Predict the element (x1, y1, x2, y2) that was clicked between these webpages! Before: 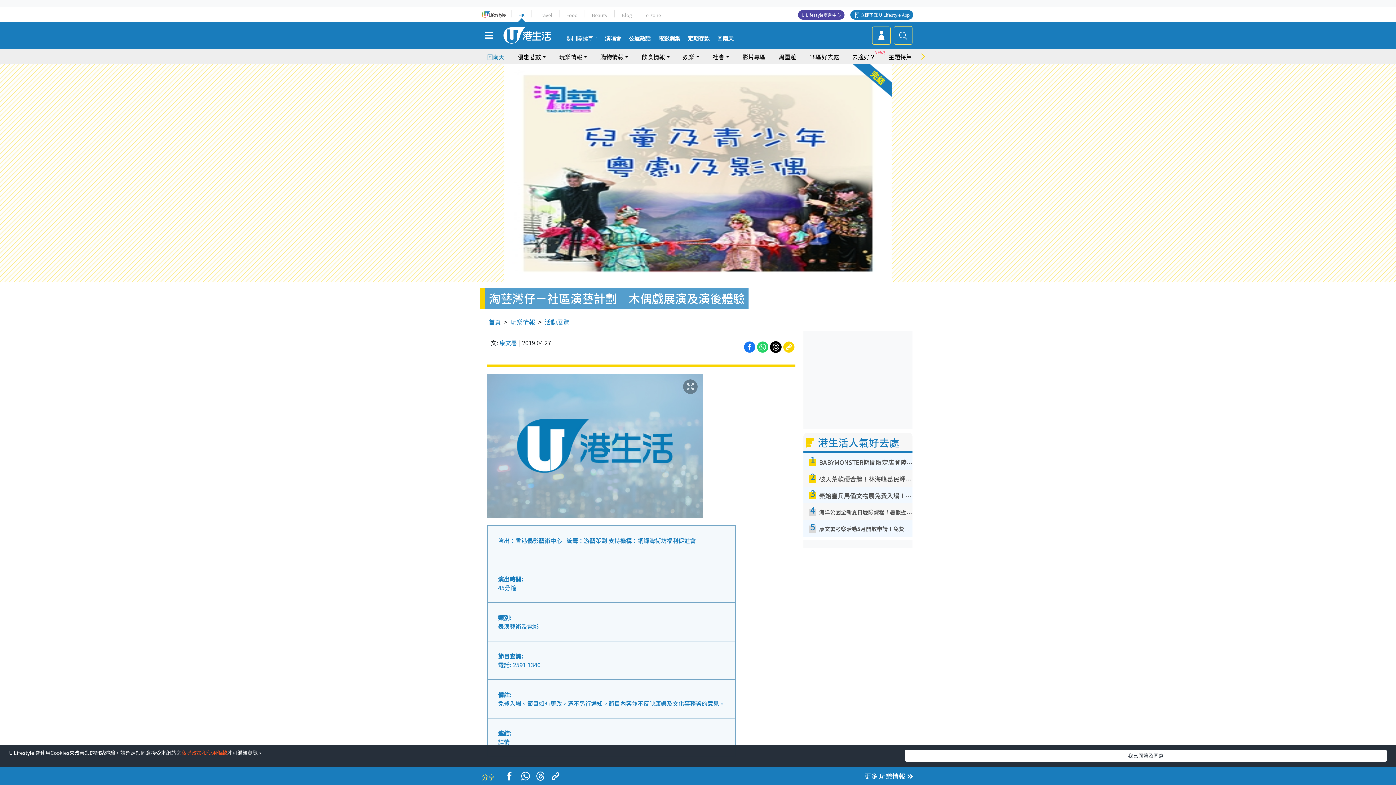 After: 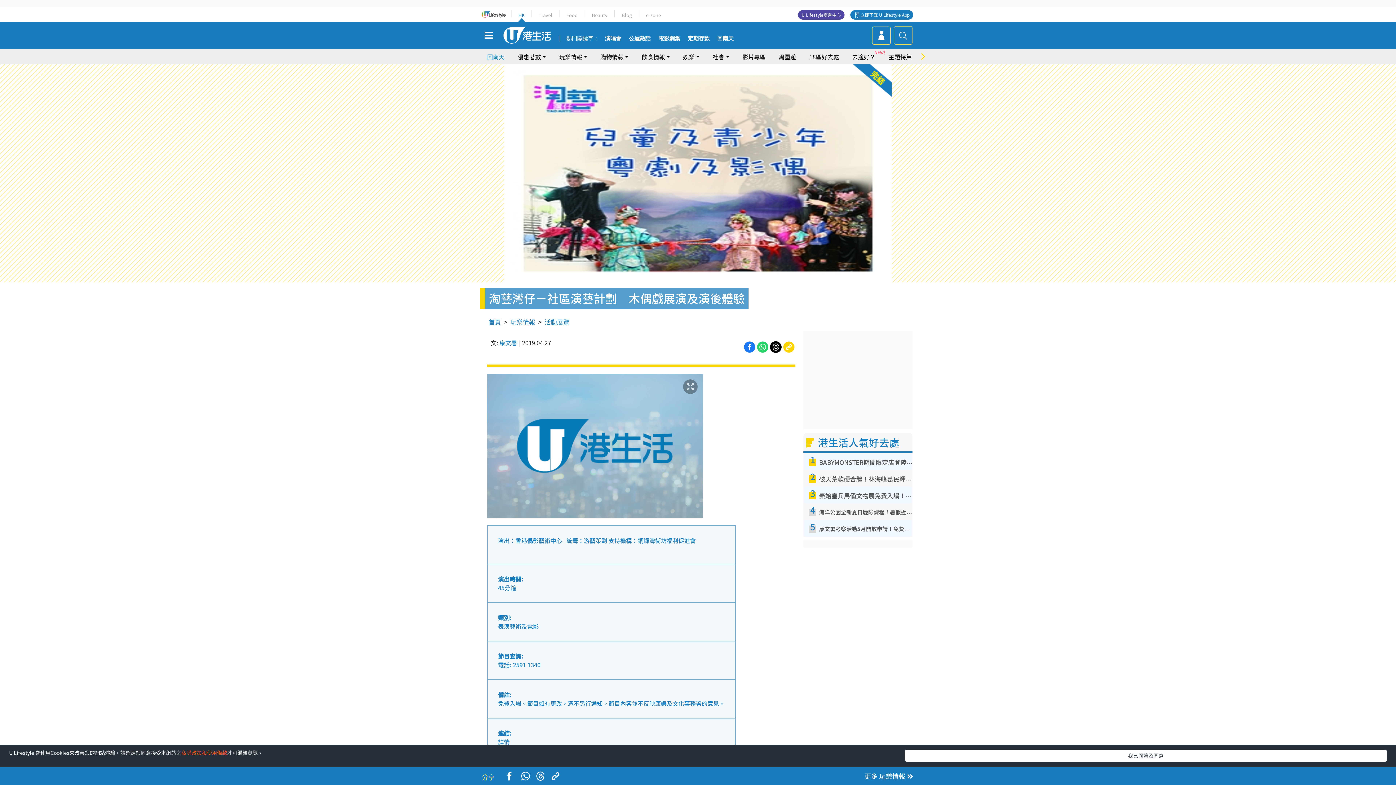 Action: label: 定期存款 bbox: (688, 35, 709, 41)